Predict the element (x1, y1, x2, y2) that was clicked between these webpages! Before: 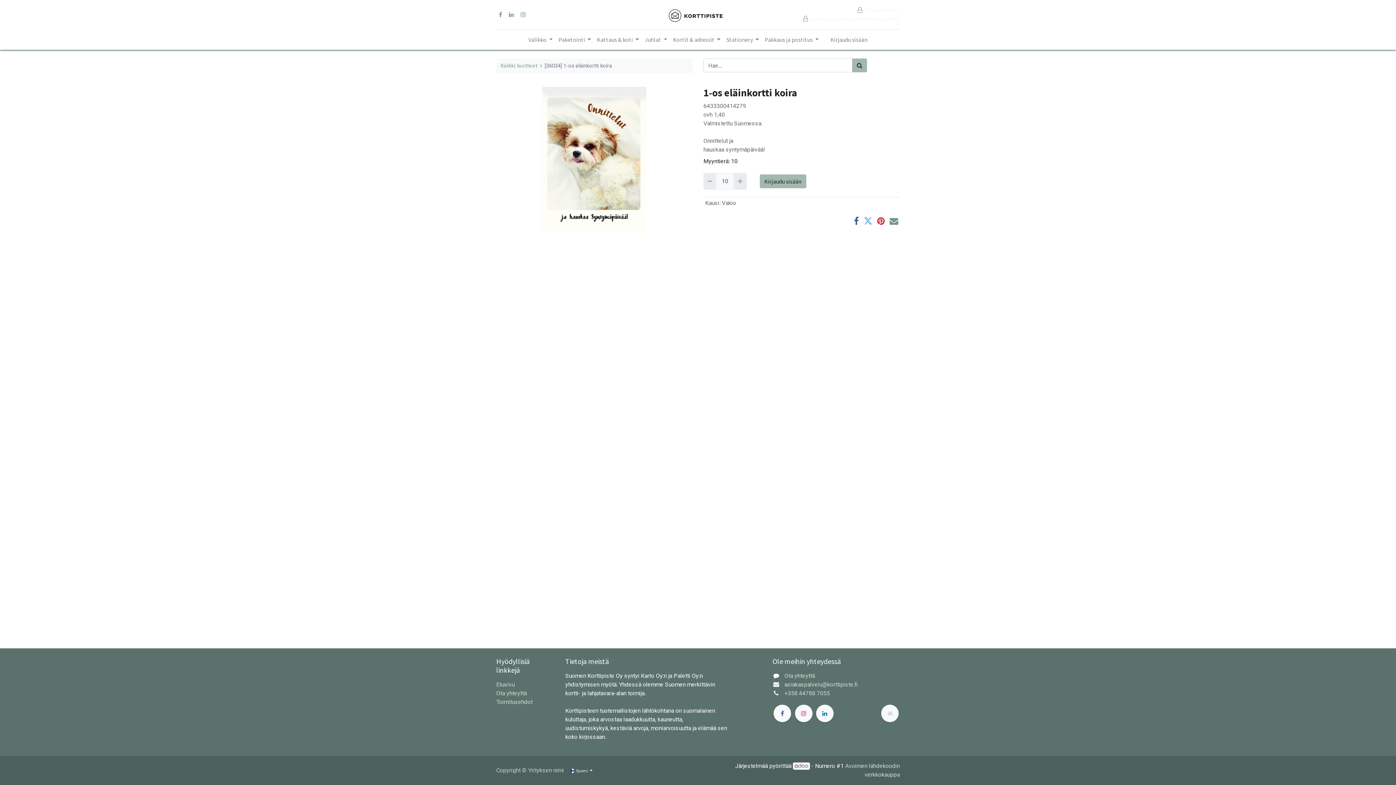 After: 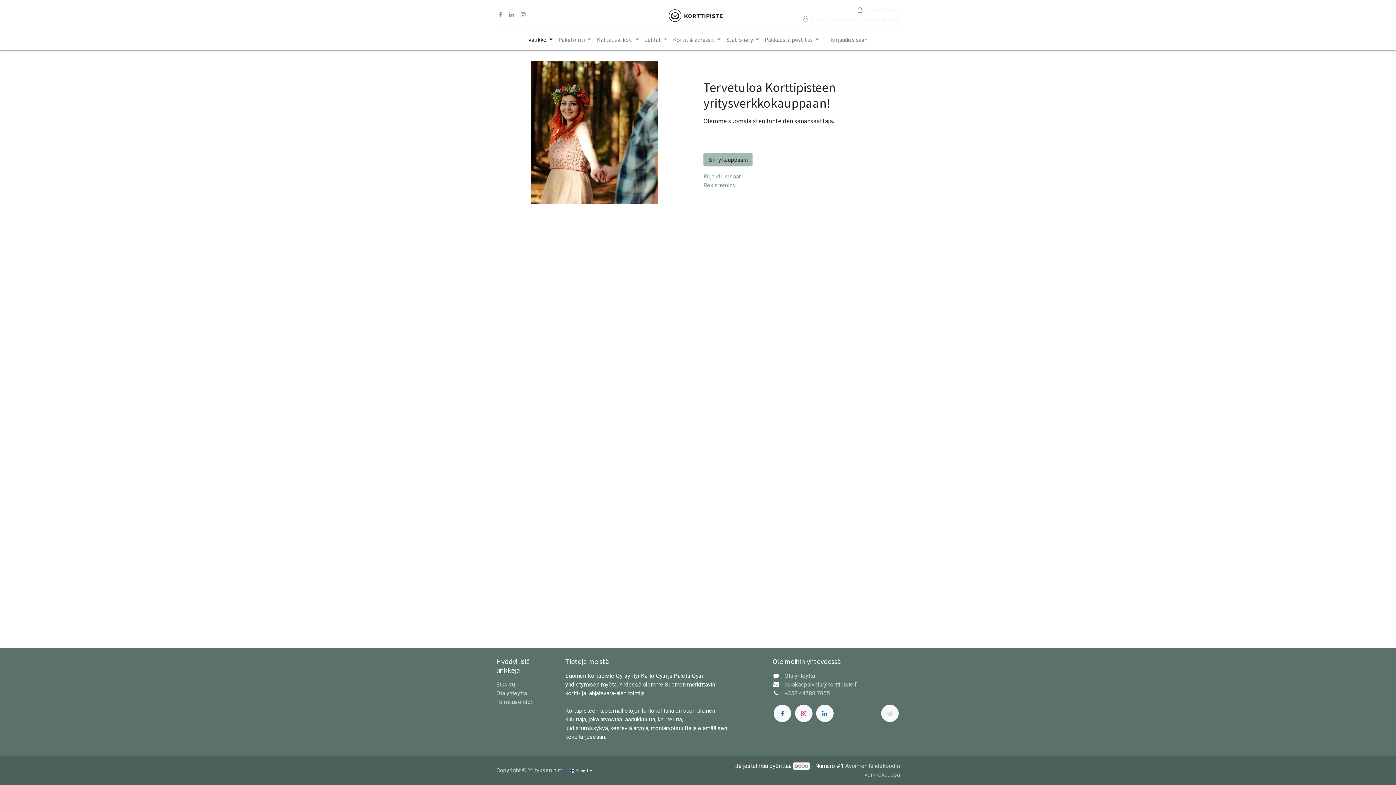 Action: bbox: (496, 681, 514, 688) label: Etusivu